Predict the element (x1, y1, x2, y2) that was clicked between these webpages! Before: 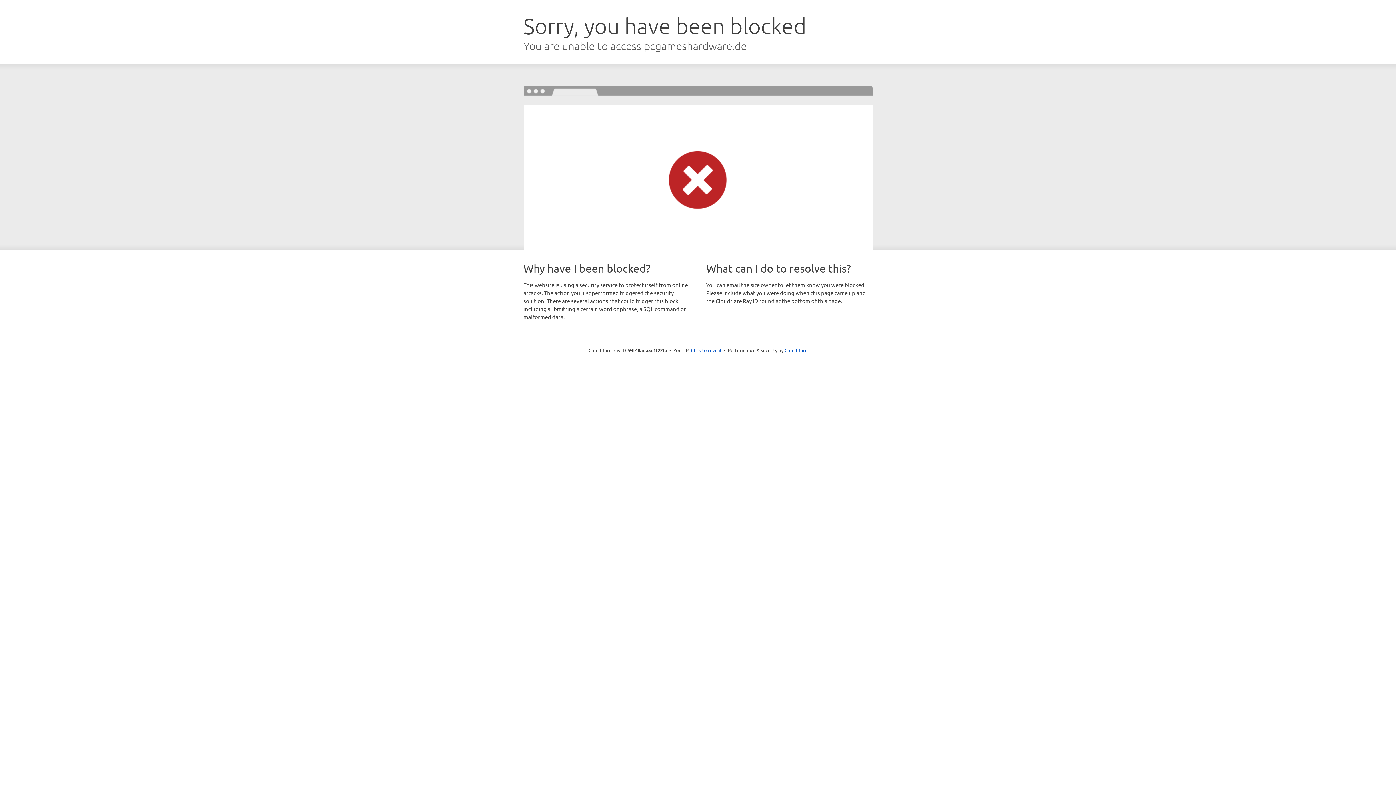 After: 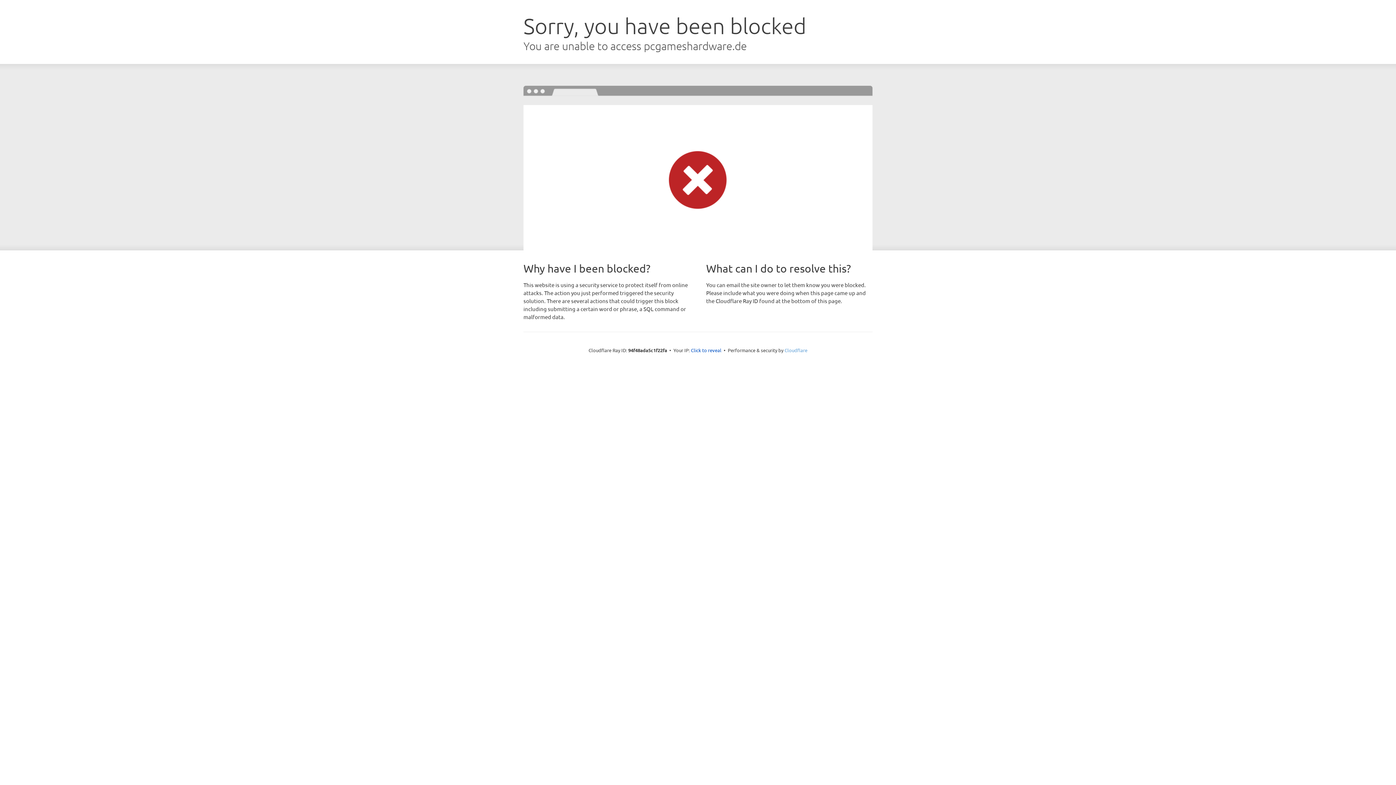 Action: bbox: (784, 347, 807, 353) label: Cloudflare